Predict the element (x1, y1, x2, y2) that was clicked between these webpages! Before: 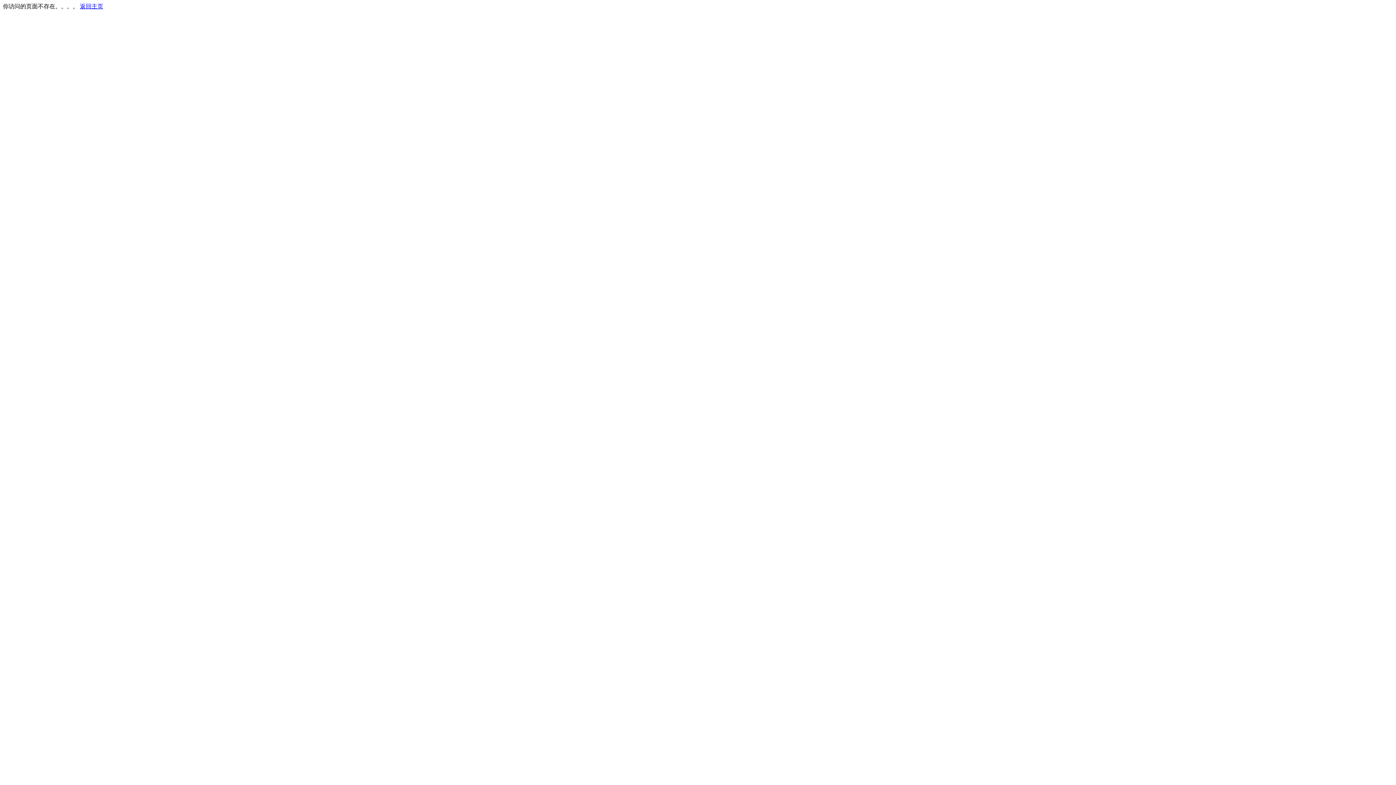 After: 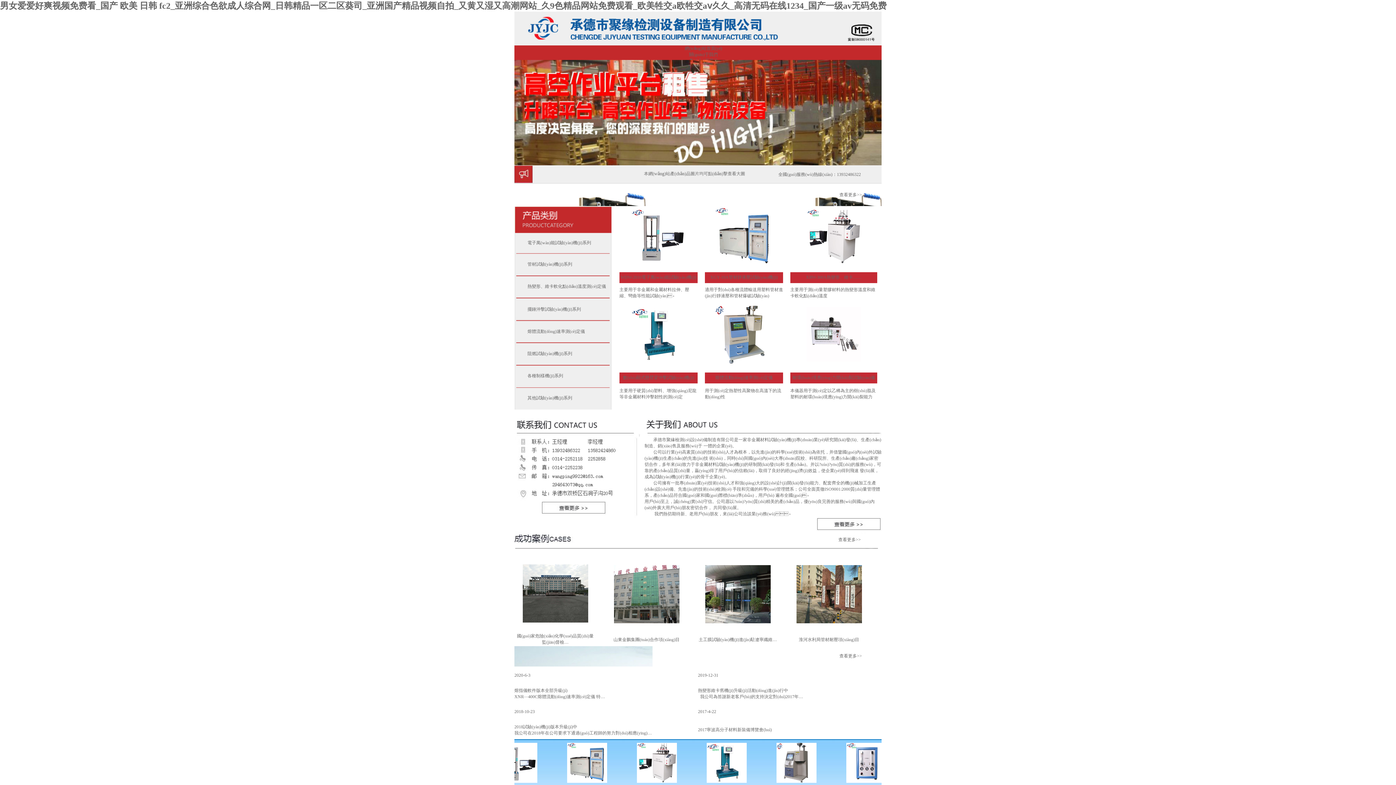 Action: label: 返回主页 bbox: (80, 3, 103, 9)